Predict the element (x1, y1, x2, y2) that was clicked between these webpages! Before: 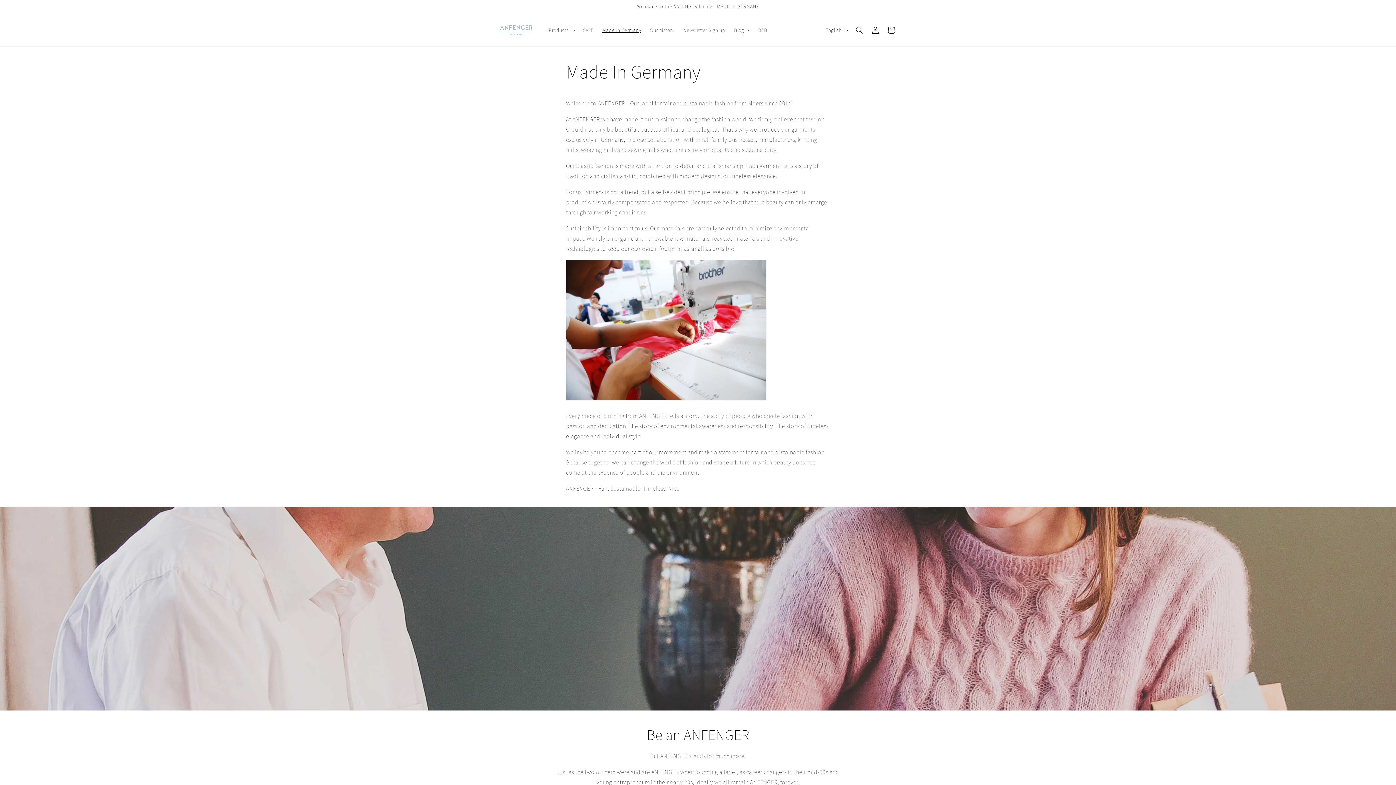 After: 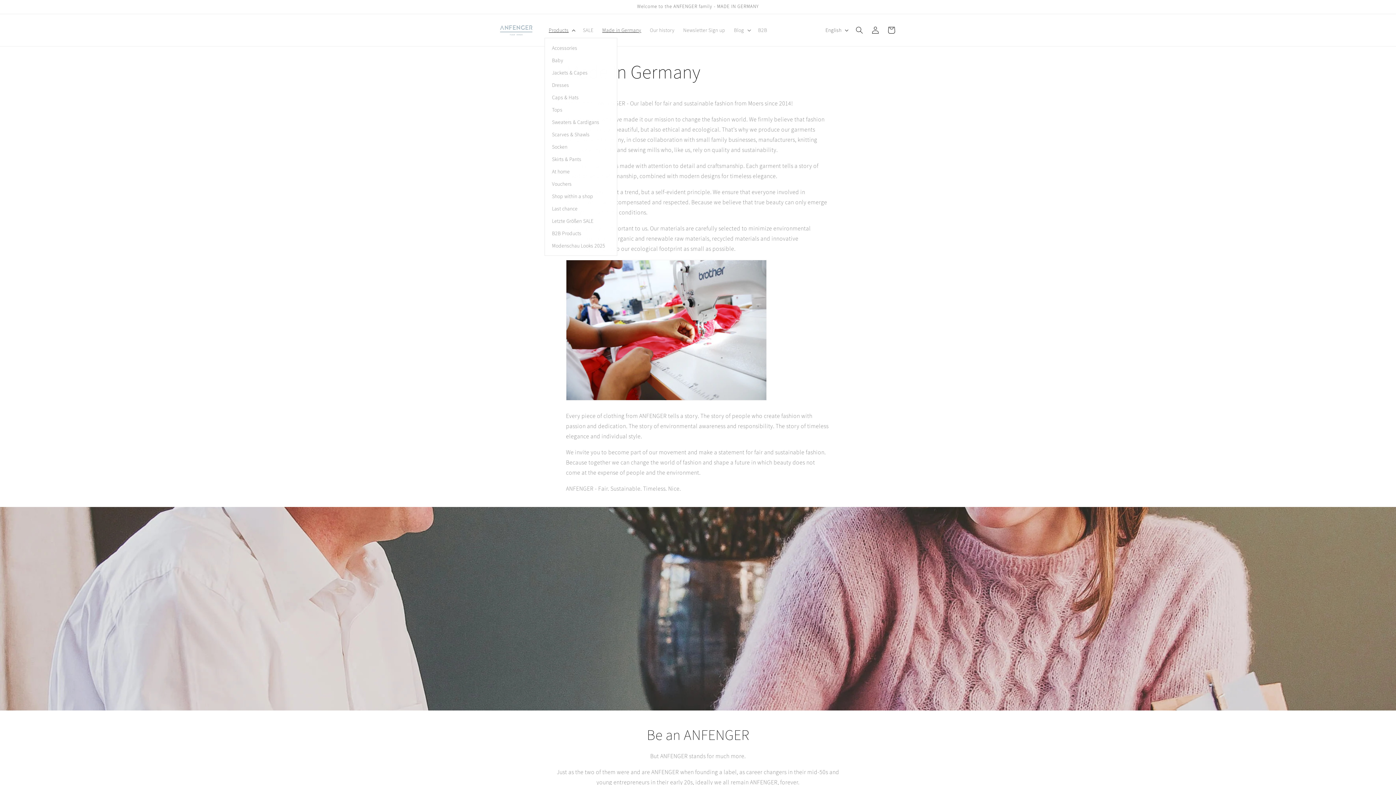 Action: bbox: (544, 22, 578, 37) label: Products